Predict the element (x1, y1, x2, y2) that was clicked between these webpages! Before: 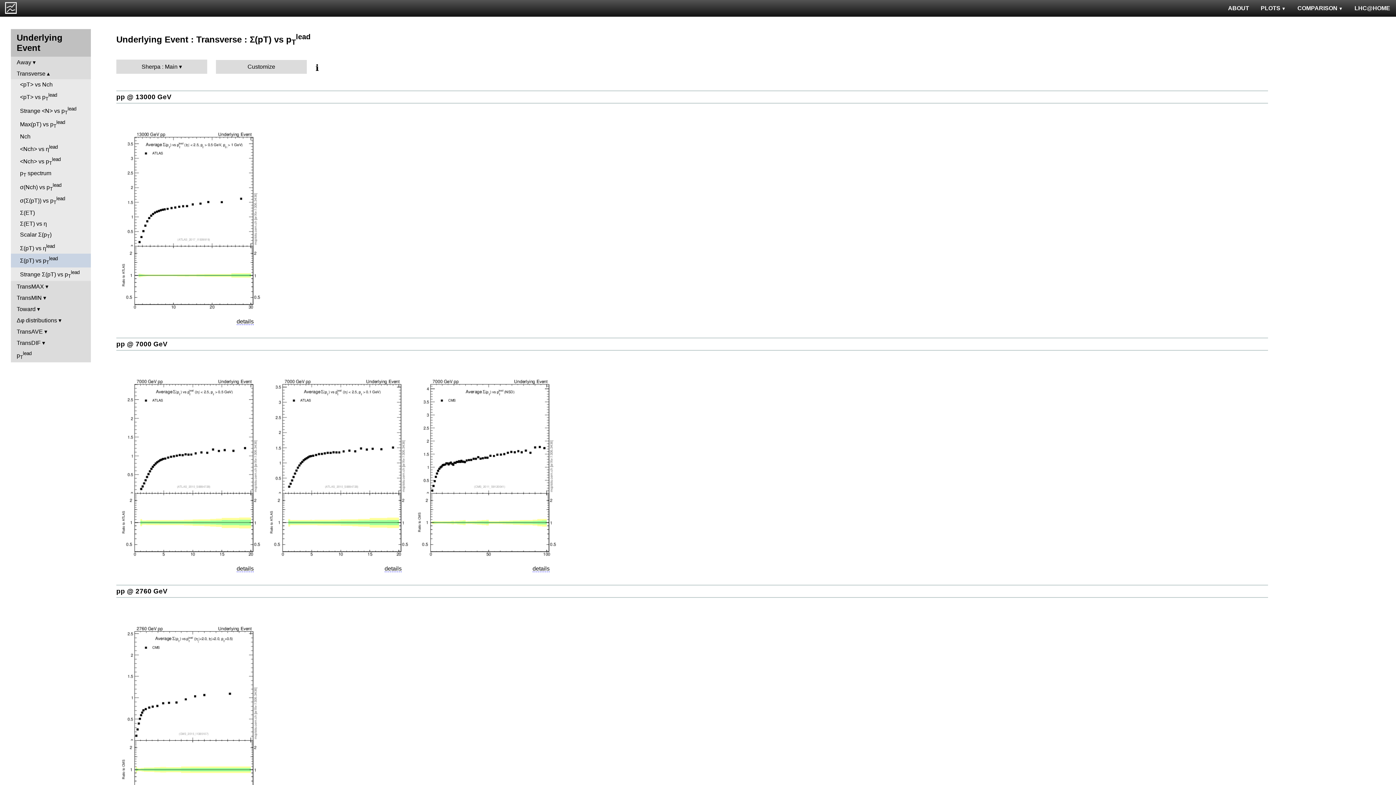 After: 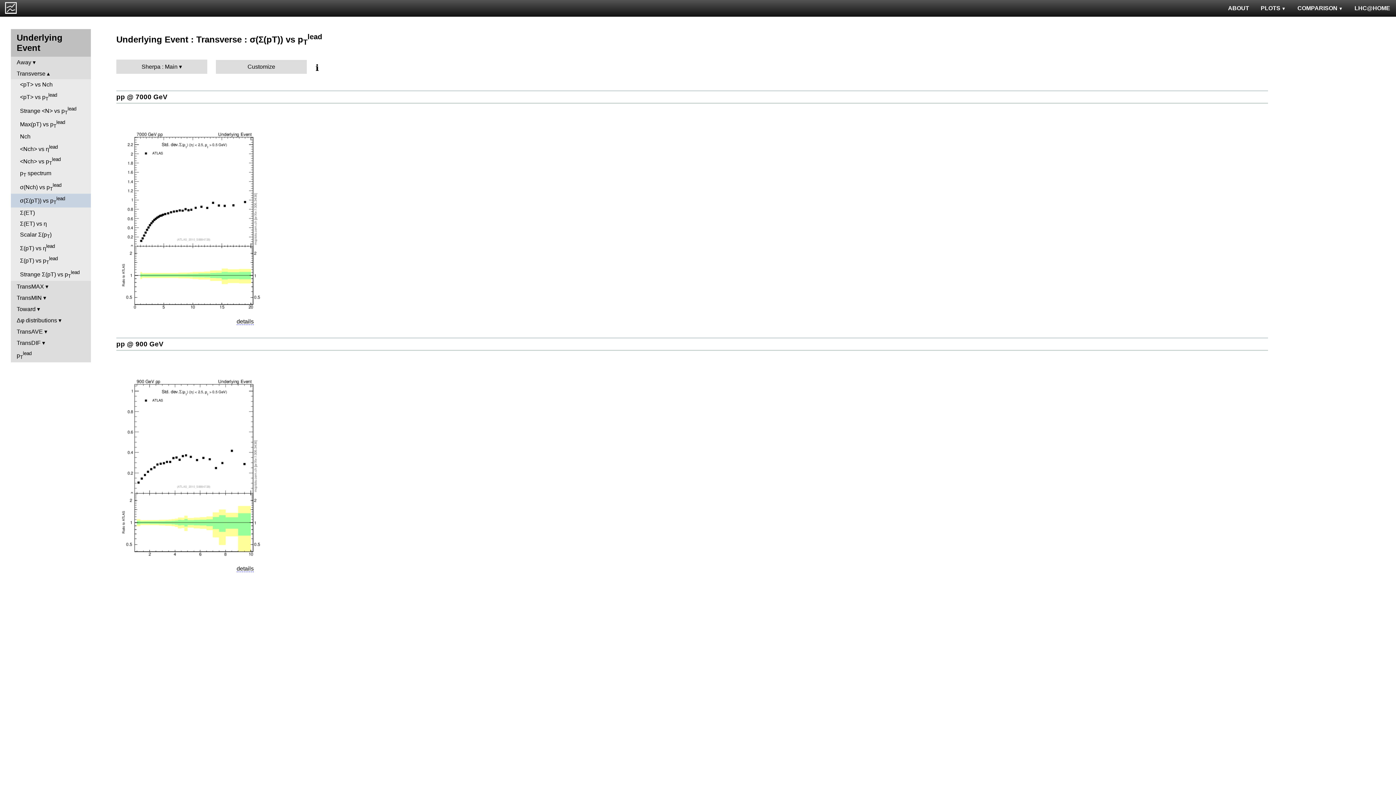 Action: label: σ(Σ(pT)) vs pTlead bbox: (10, 193, 90, 207)